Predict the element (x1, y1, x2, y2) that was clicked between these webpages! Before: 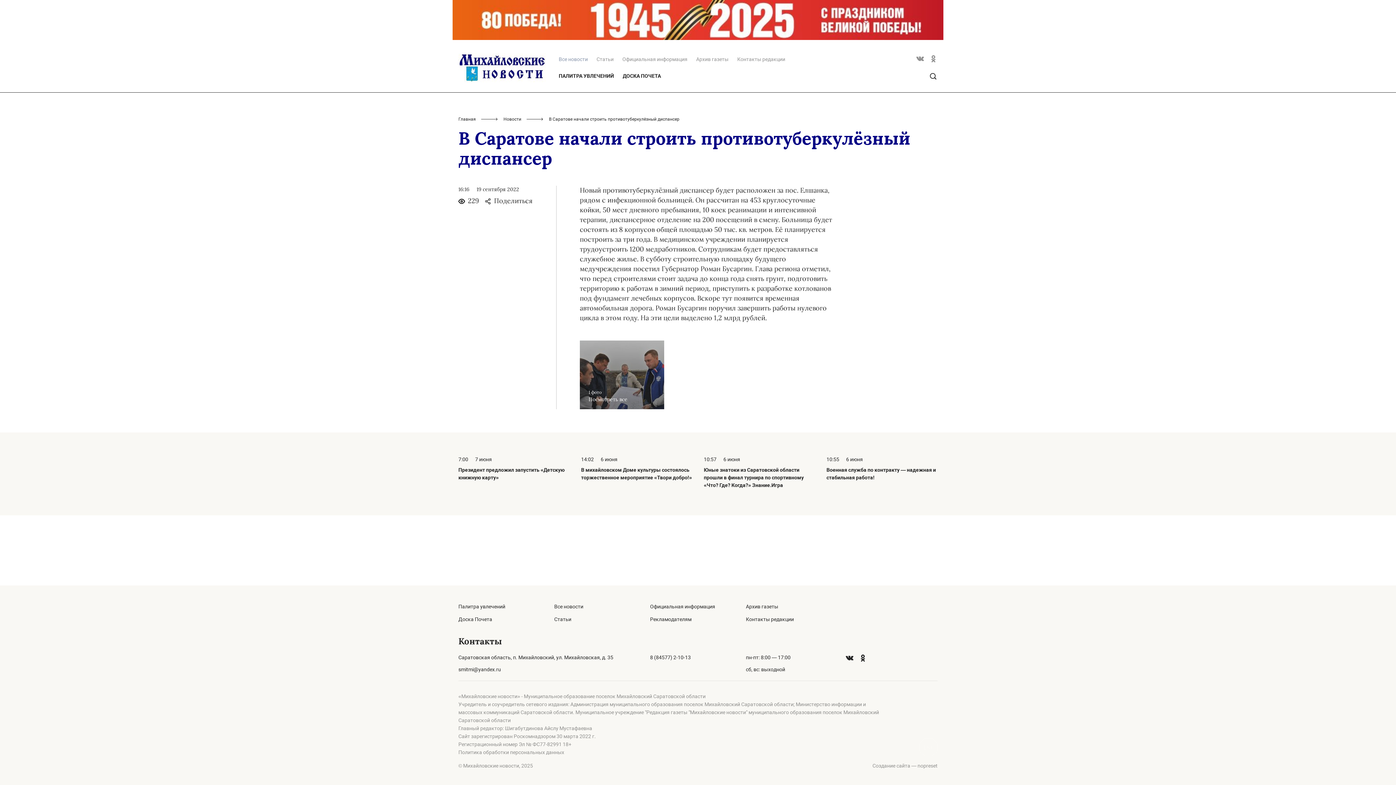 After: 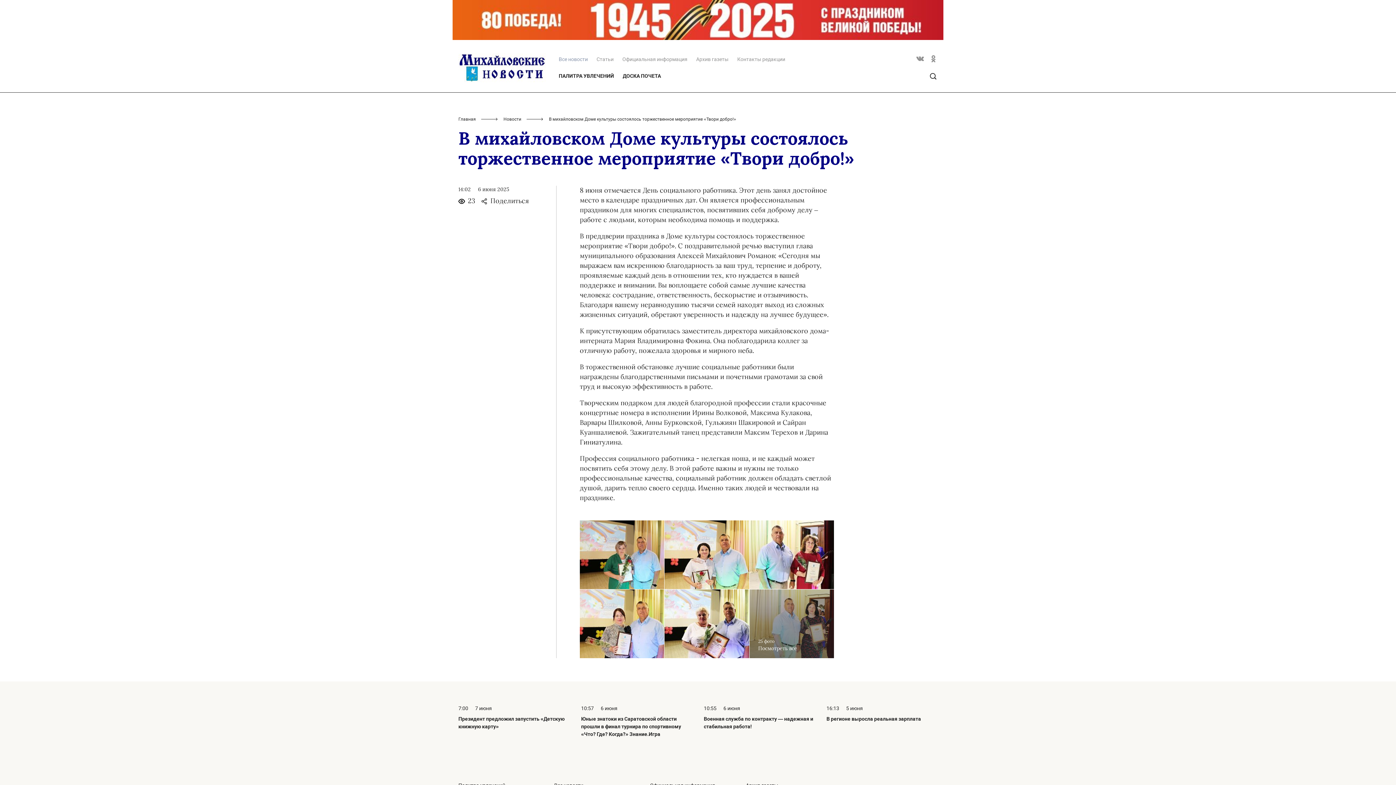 Action: label: 14:02 6 июня
В михайловском Доме культуры состоялось торжественное мероприятие «Твори добро!» bbox: (581, 456, 692, 484)